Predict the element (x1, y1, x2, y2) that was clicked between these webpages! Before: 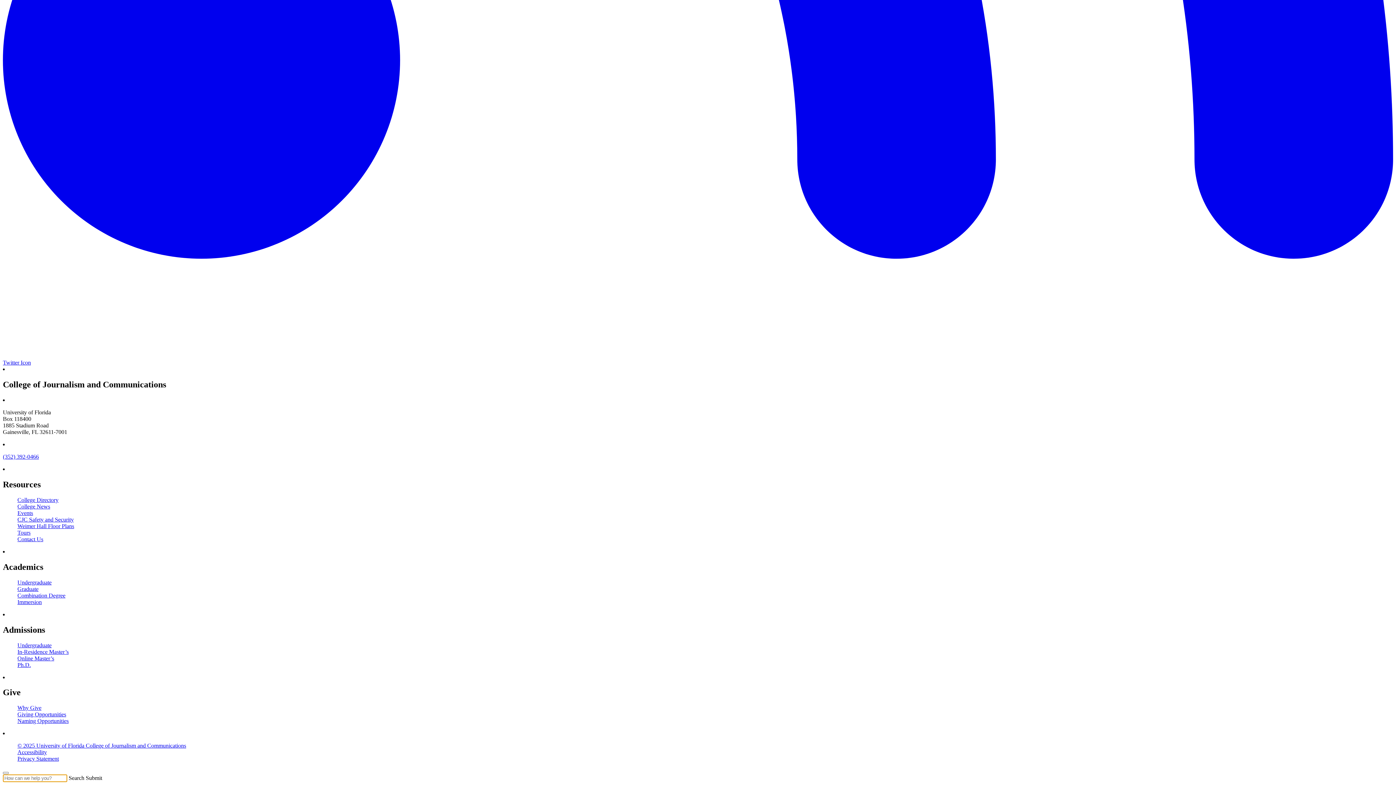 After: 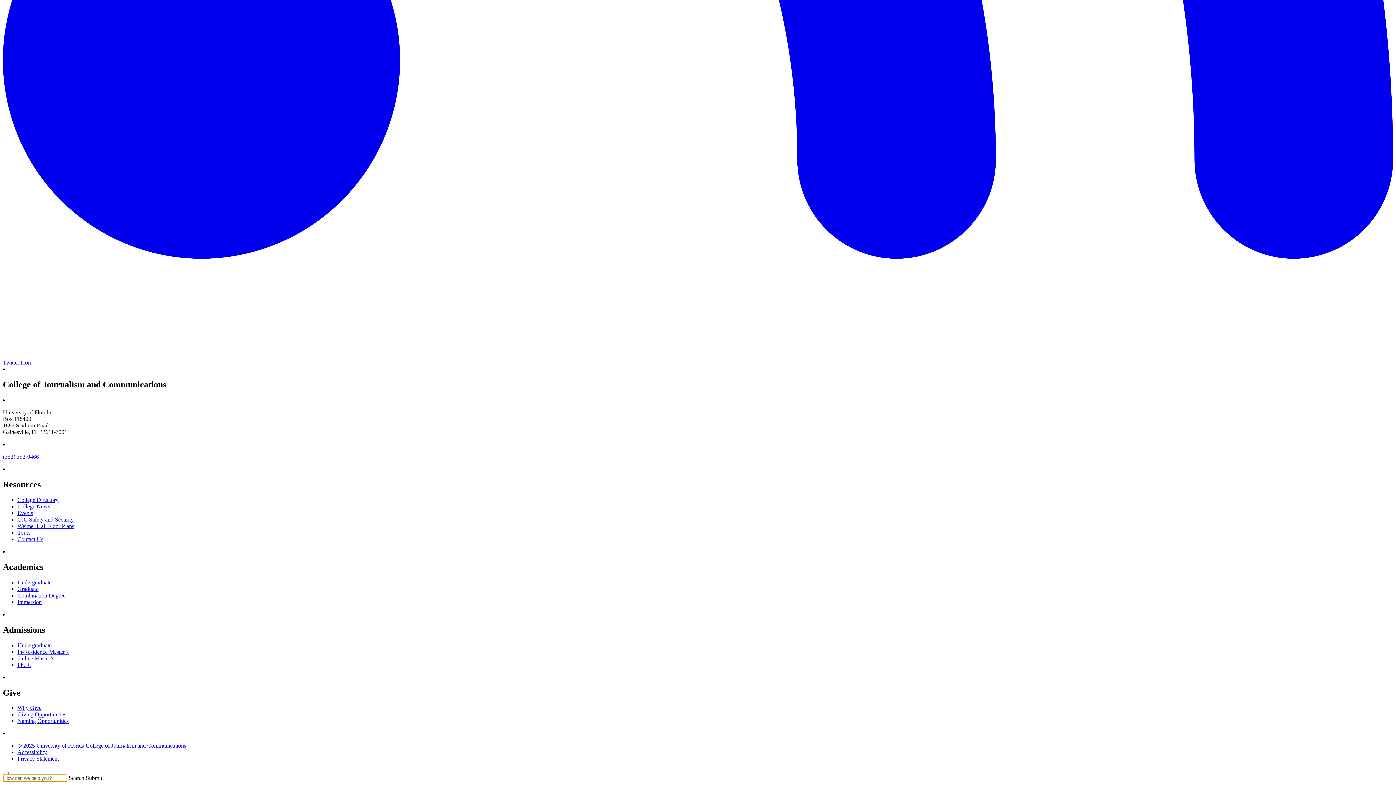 Action: label: Combination Degree bbox: (17, 592, 65, 598)